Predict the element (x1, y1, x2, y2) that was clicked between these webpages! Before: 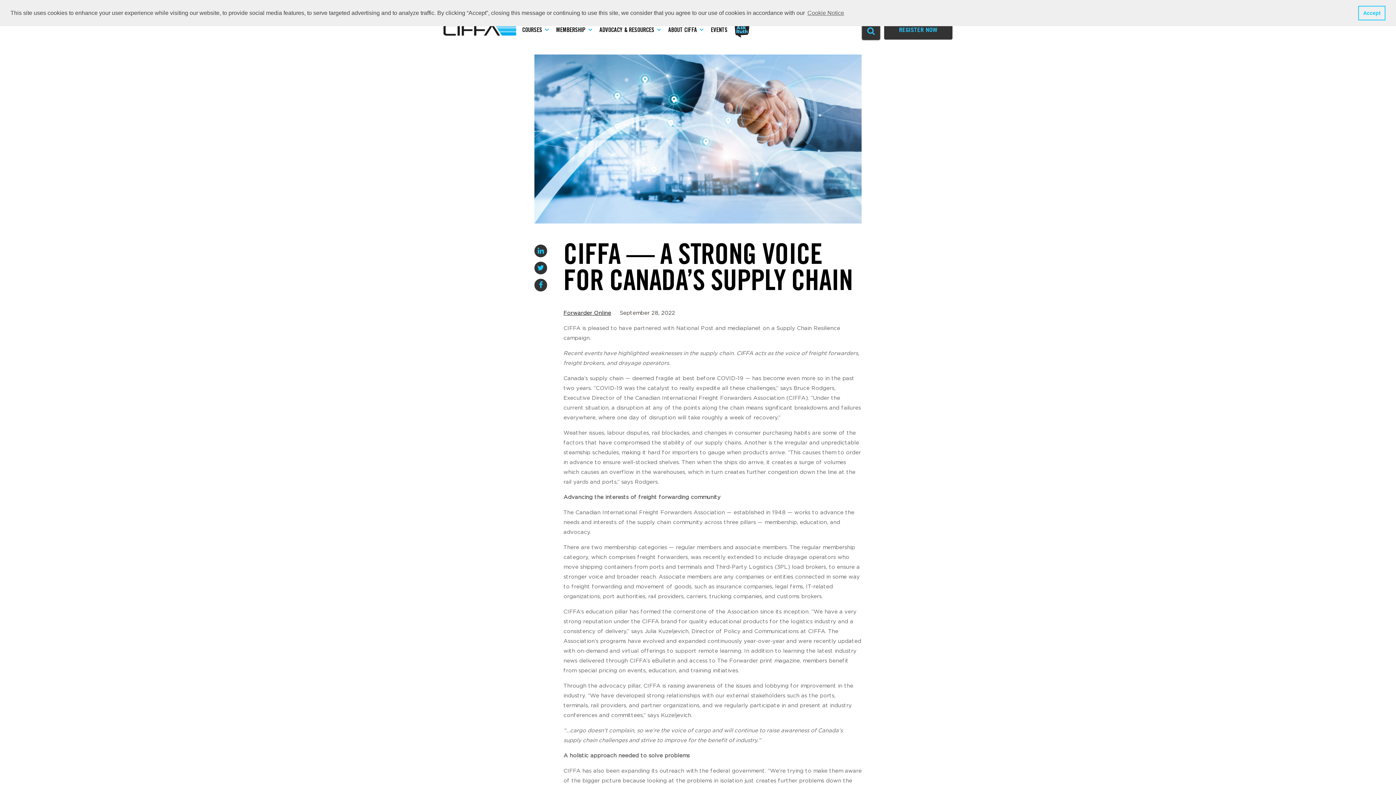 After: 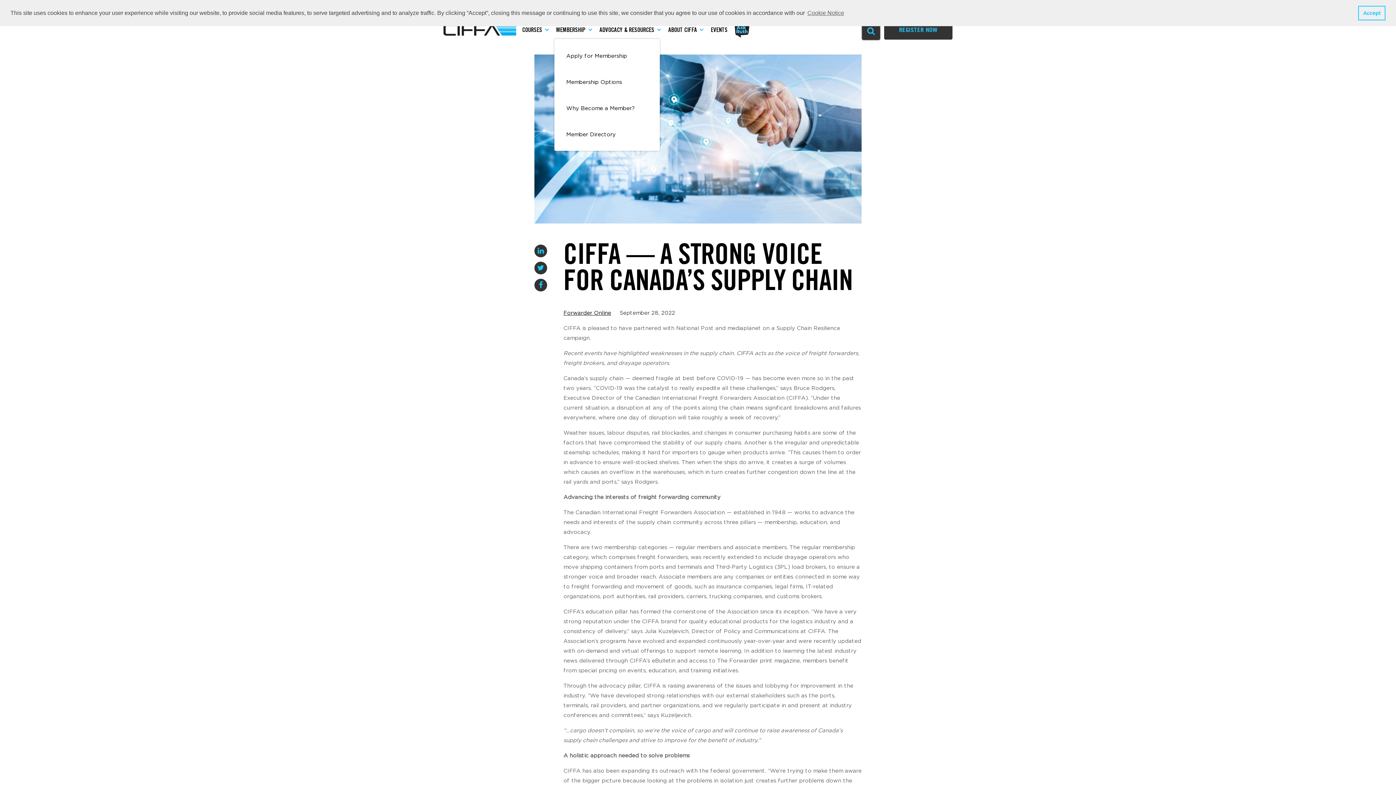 Action: label: MEMBERSHIP bbox: (554, 21, 587, 39)